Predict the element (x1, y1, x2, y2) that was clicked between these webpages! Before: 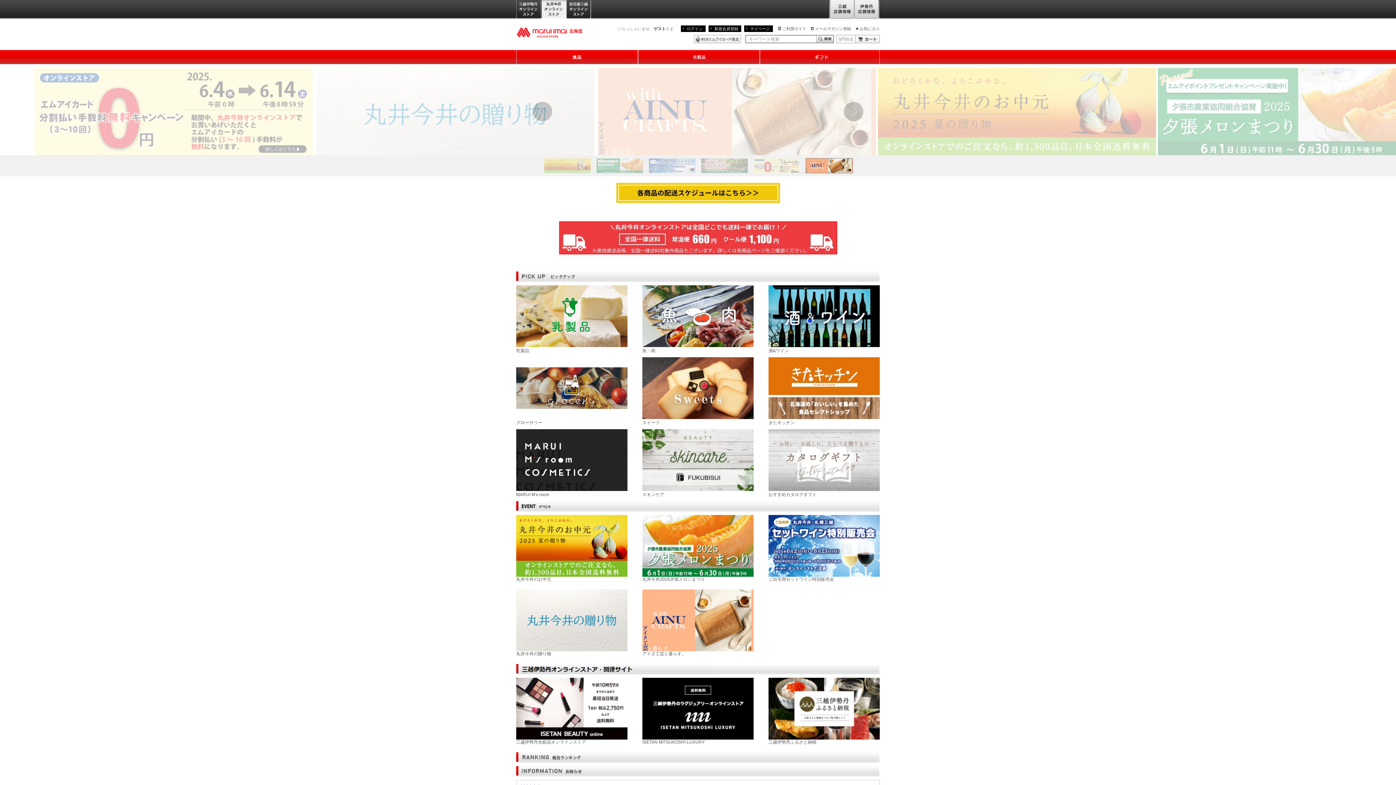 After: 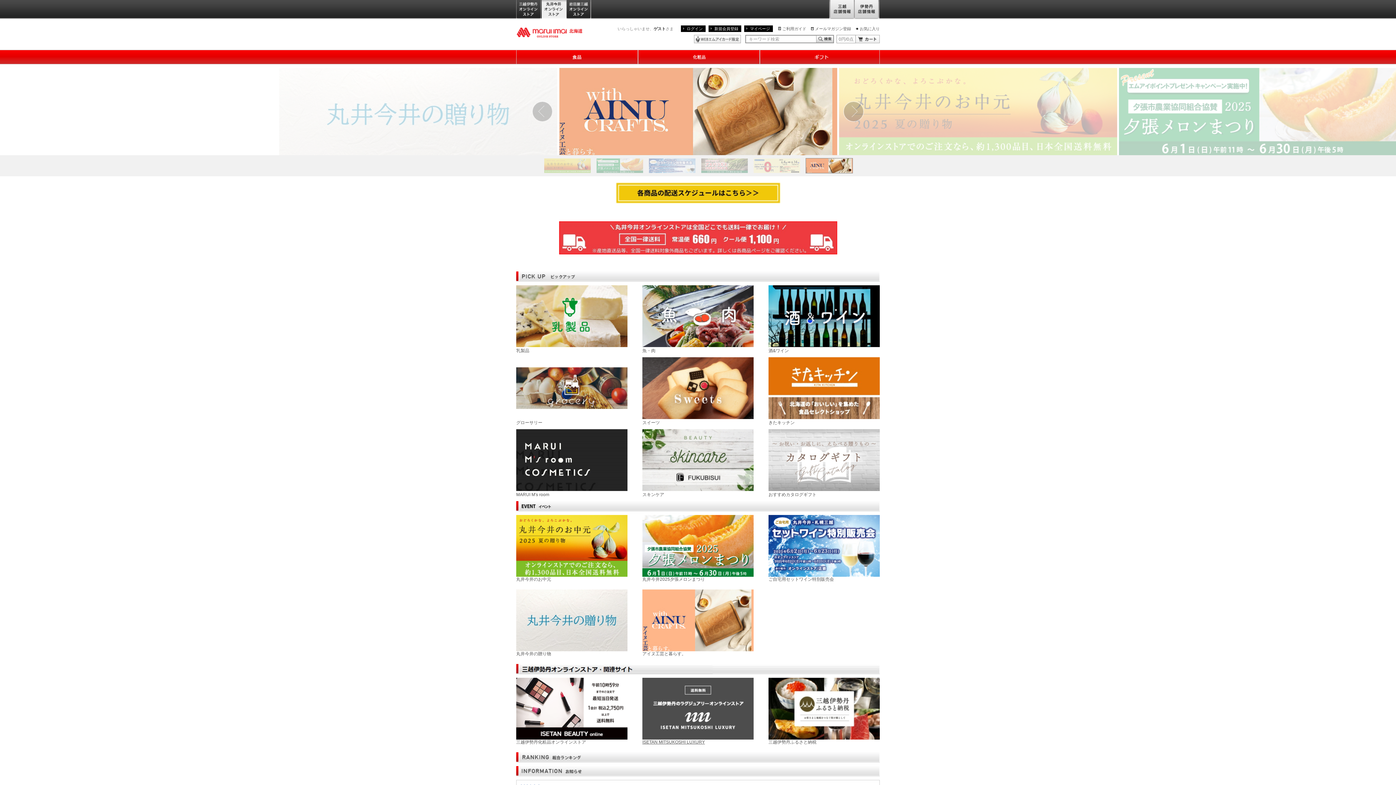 Action: bbox: (642, 706, 753, 745) label: ISETAN MITSUKOSHI LUXURY